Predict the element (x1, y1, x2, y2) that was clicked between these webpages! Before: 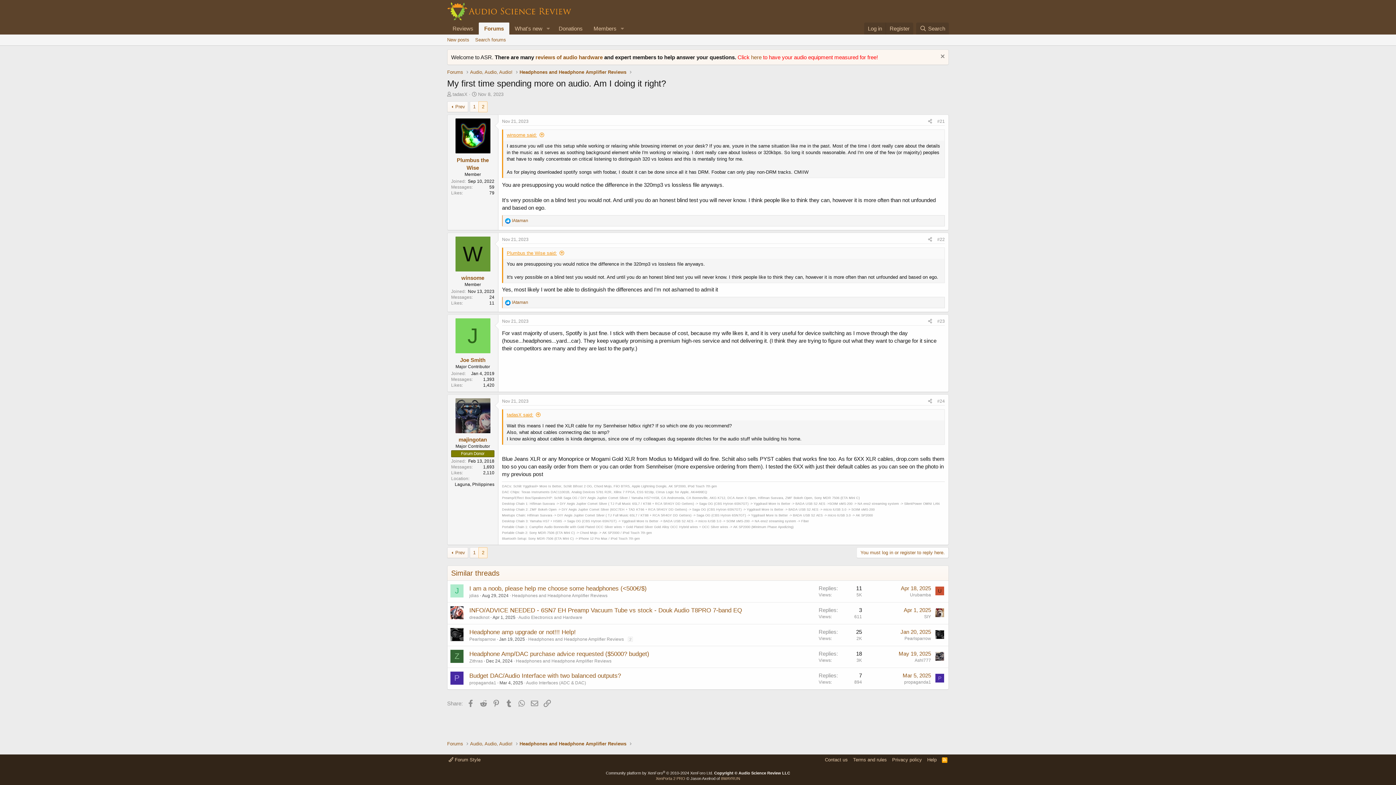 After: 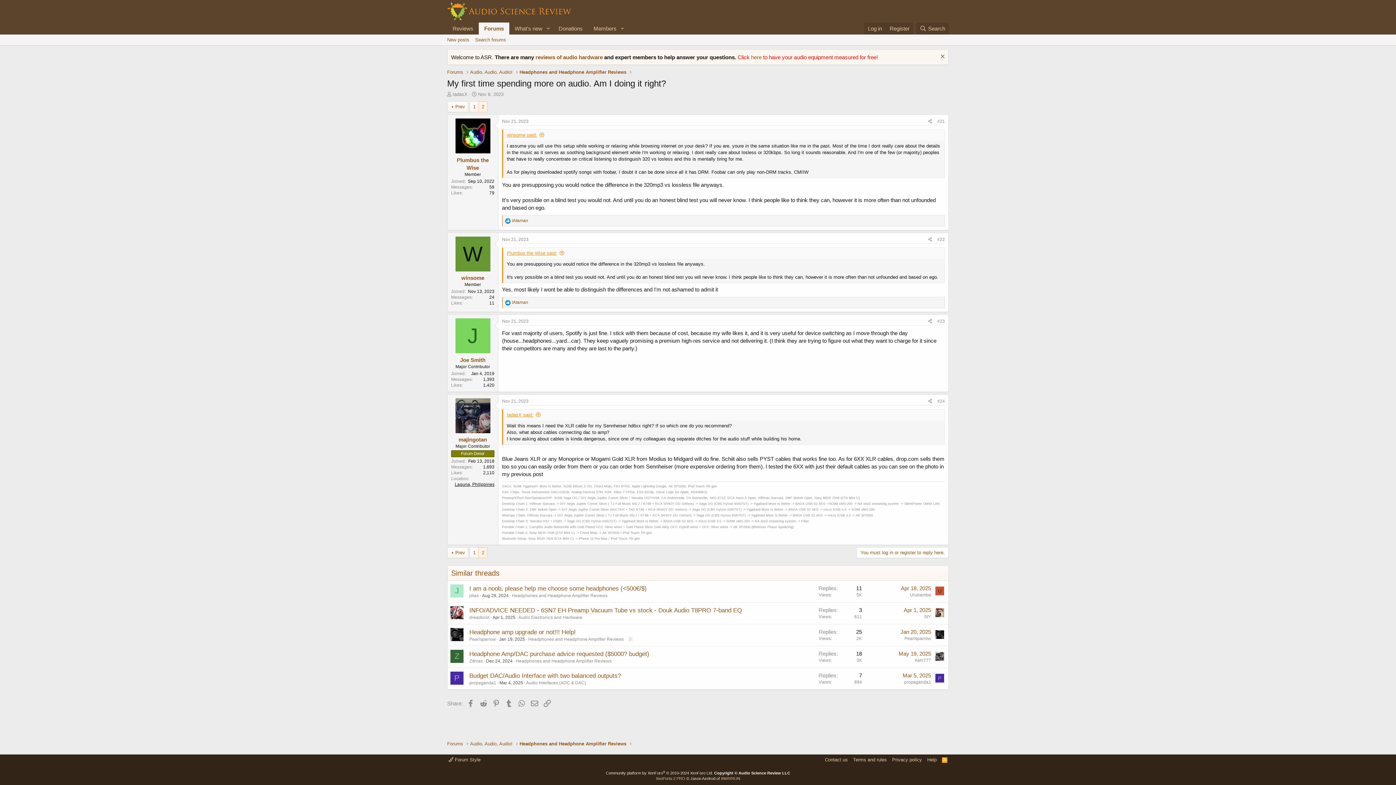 Action: bbox: (454, 482, 494, 487) label: Laguna, Philippines